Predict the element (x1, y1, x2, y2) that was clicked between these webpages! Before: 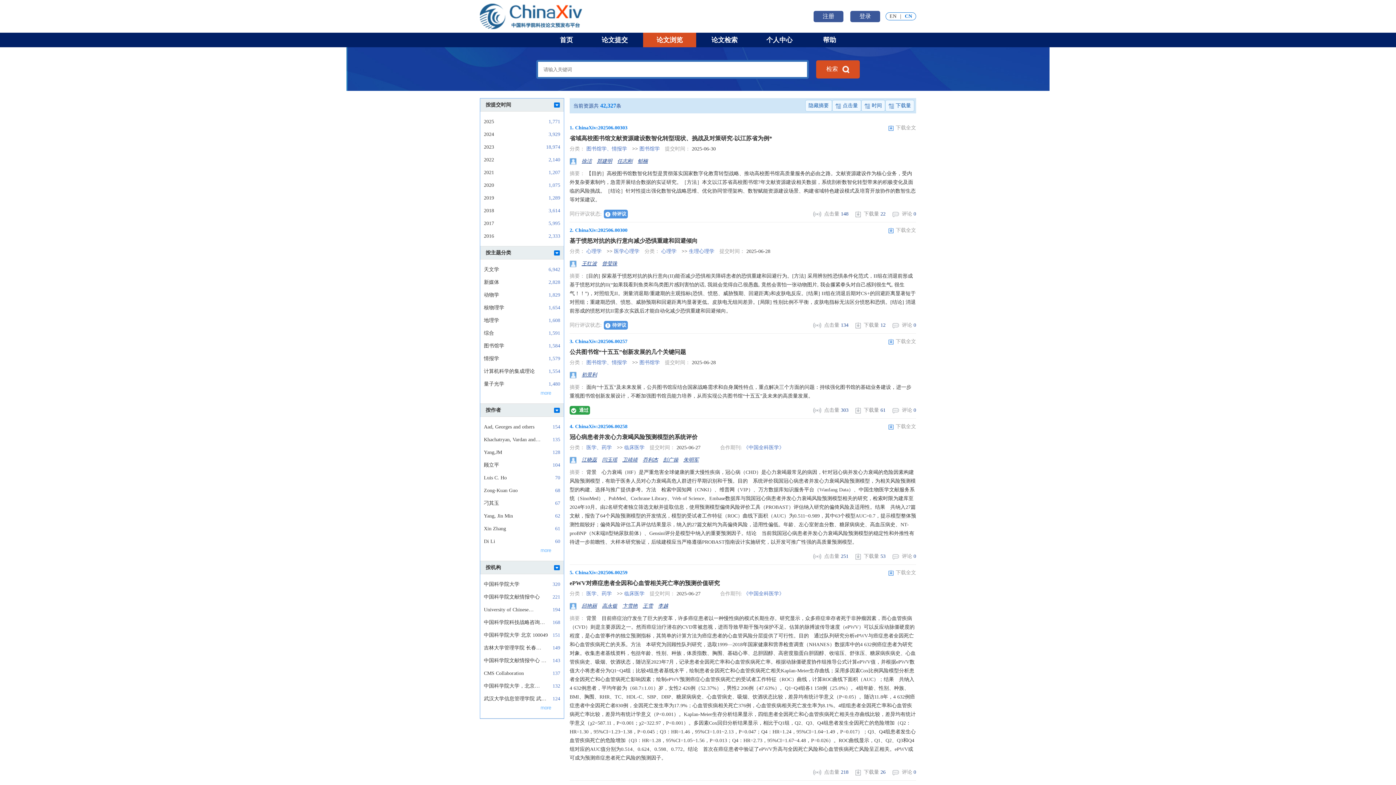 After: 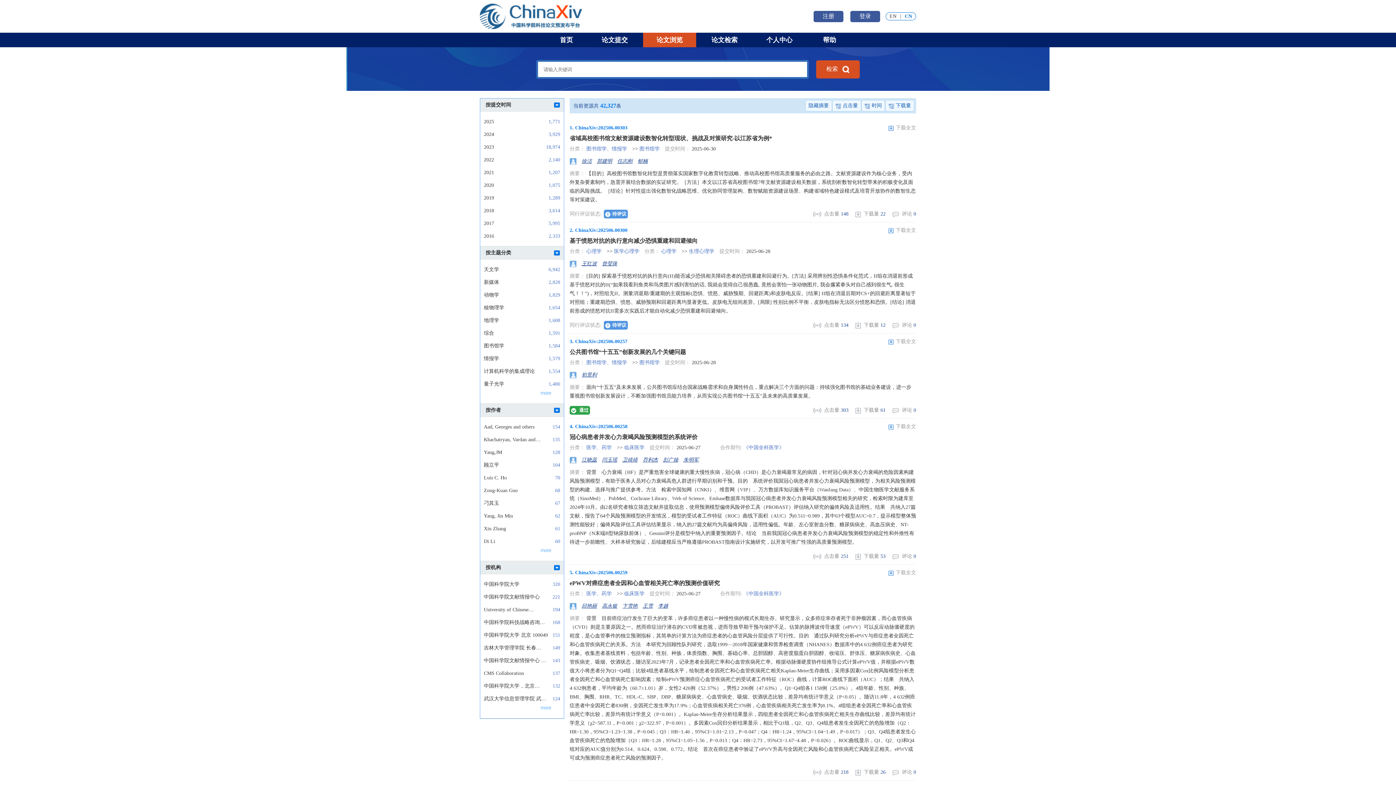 Action: bbox: (602, 261, 617, 266) label: 曾莹珠